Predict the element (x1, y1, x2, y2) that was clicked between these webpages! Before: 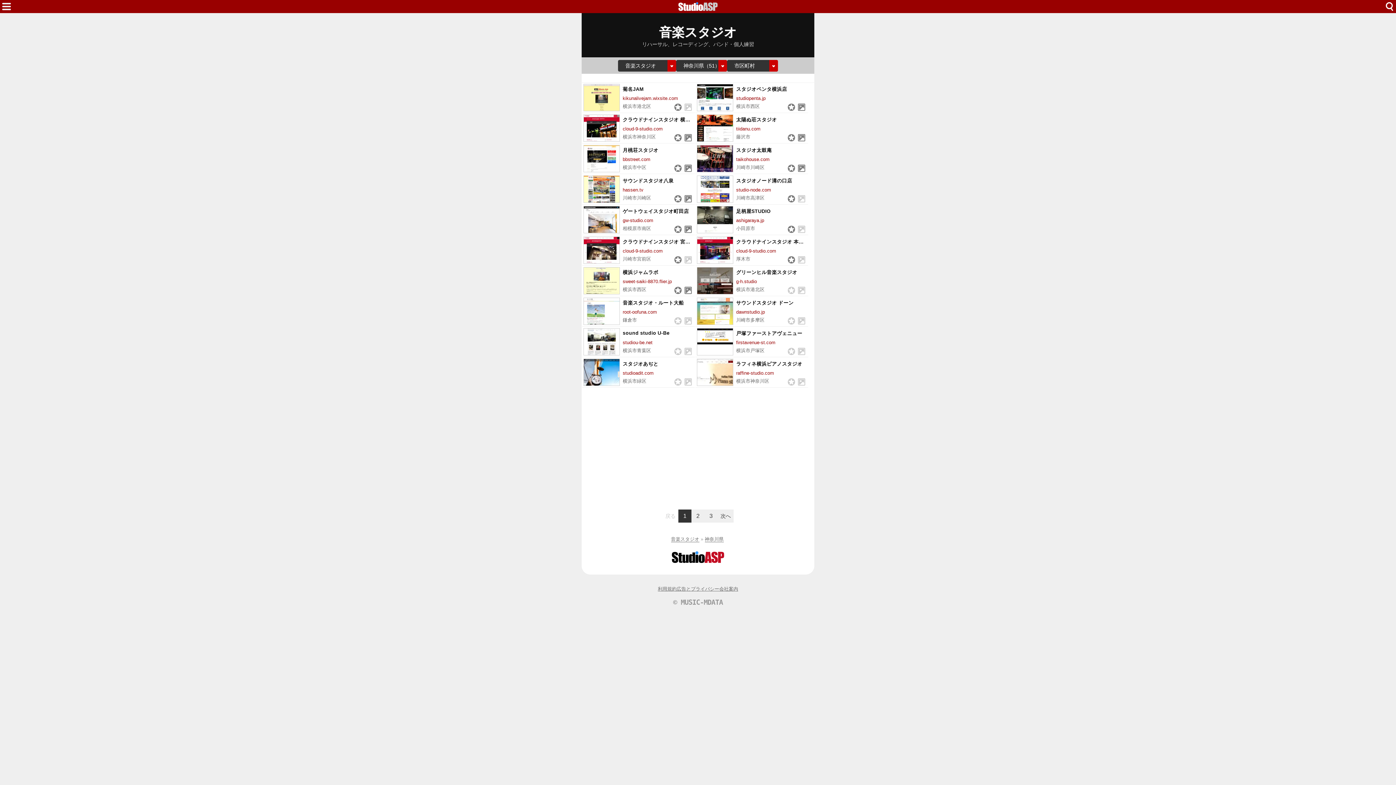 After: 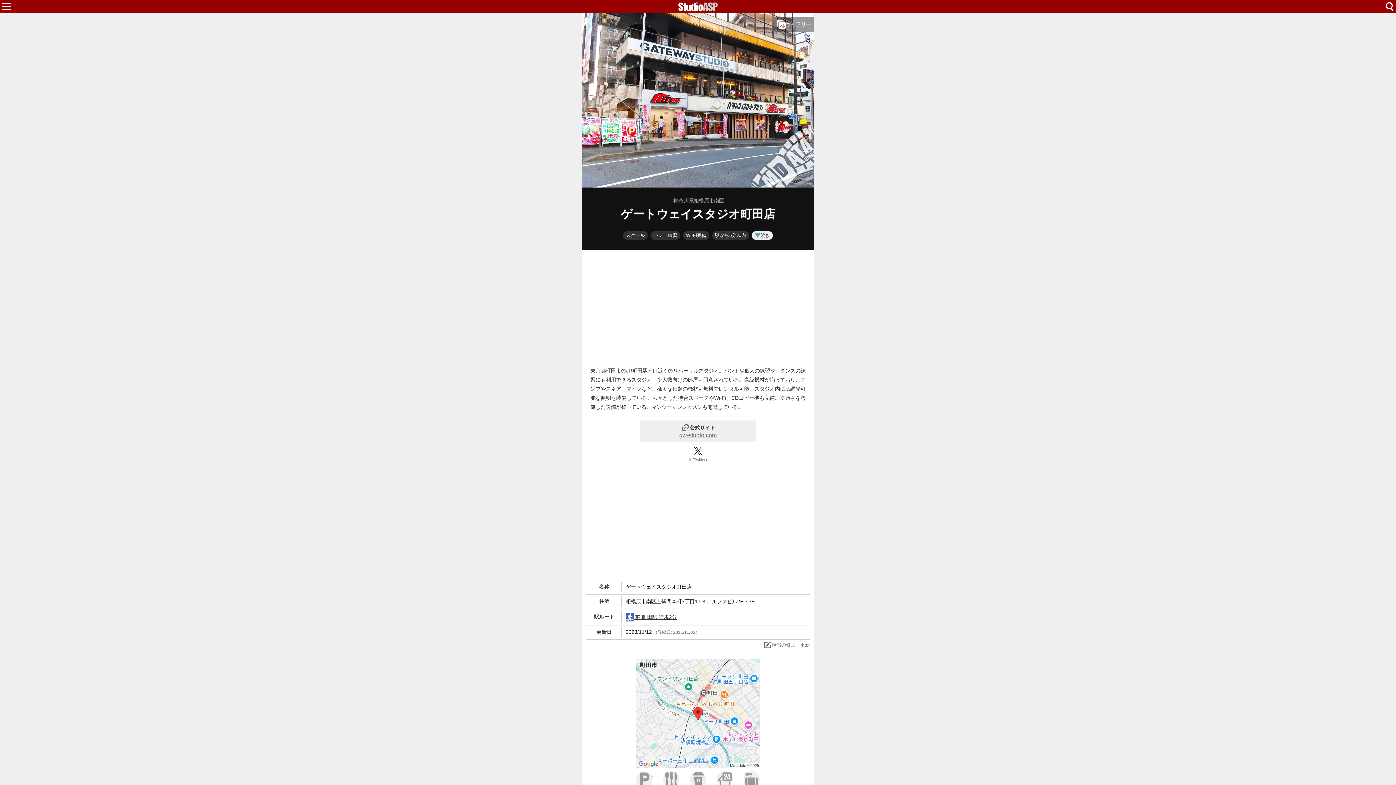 Action: bbox: (582, 205, 694, 235) label: ゲートウェイスタジオ町田店
gw-studio.com
相模原市南区